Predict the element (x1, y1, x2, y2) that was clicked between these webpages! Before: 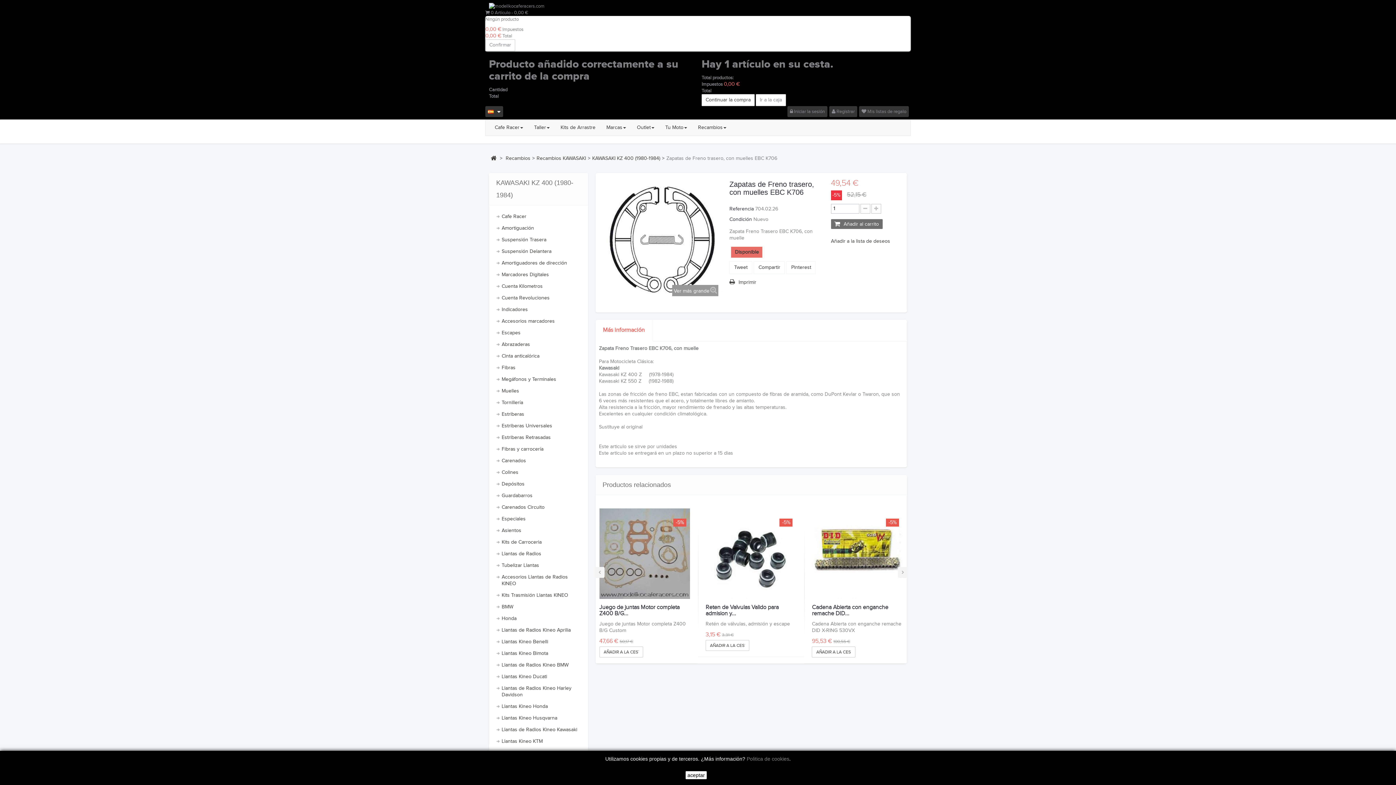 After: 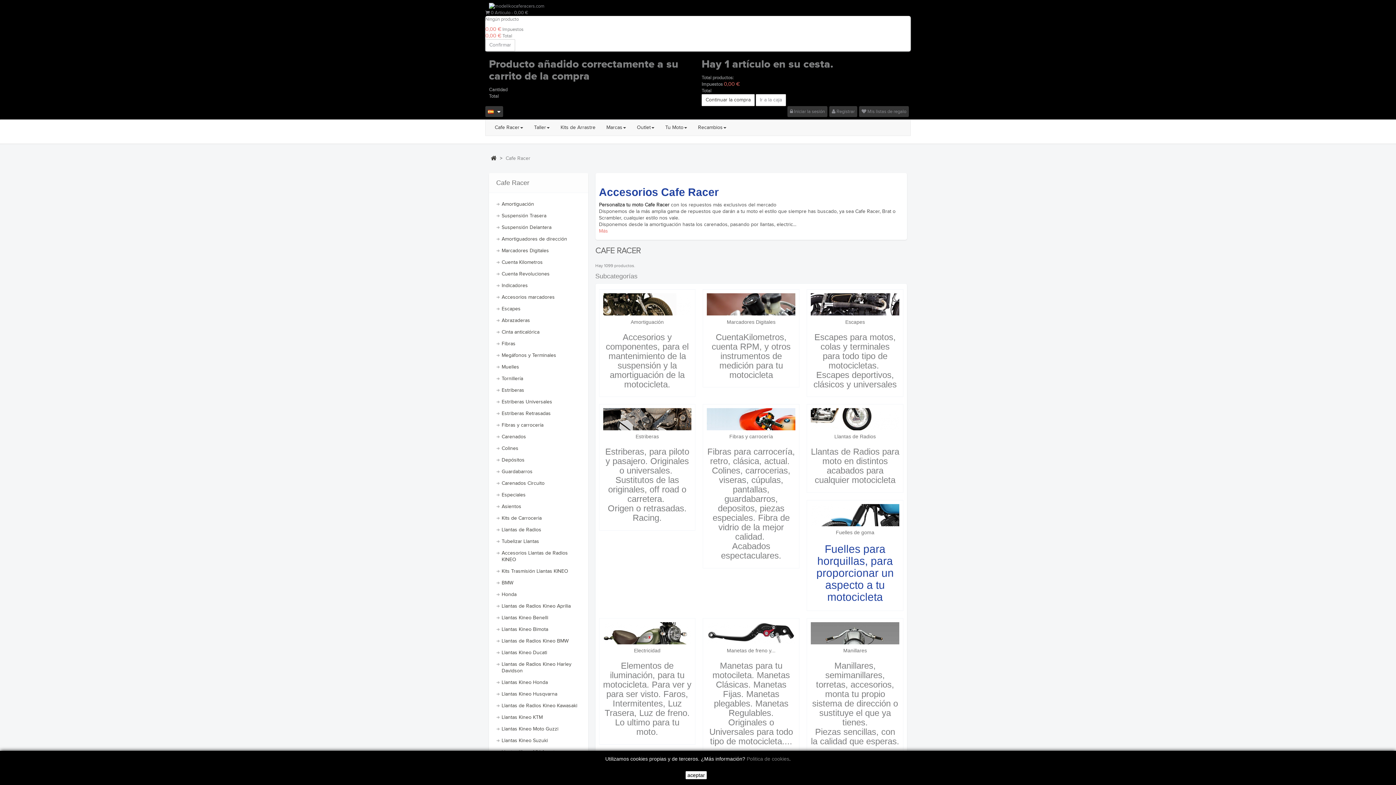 Action: label: Cafe Racer bbox: (489, 120, 528, 135)